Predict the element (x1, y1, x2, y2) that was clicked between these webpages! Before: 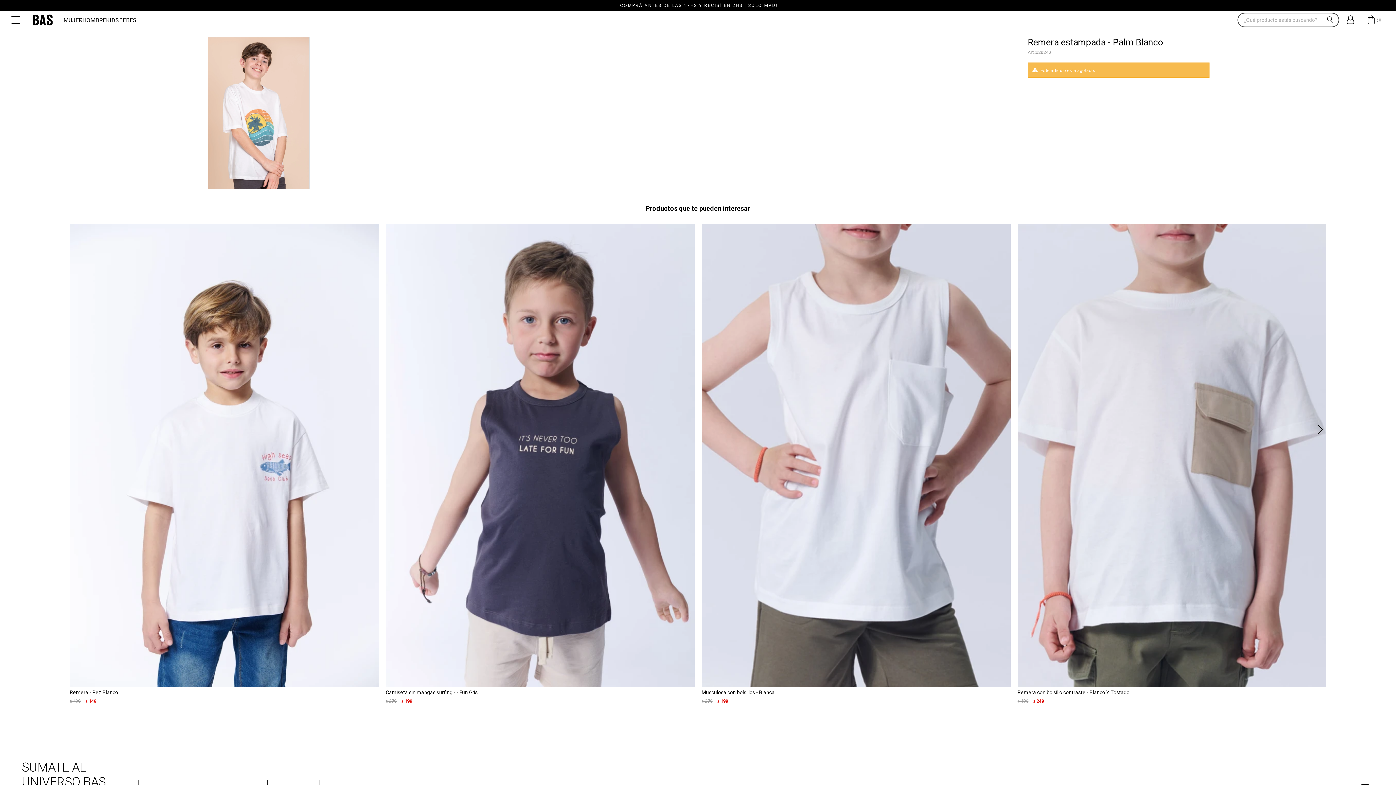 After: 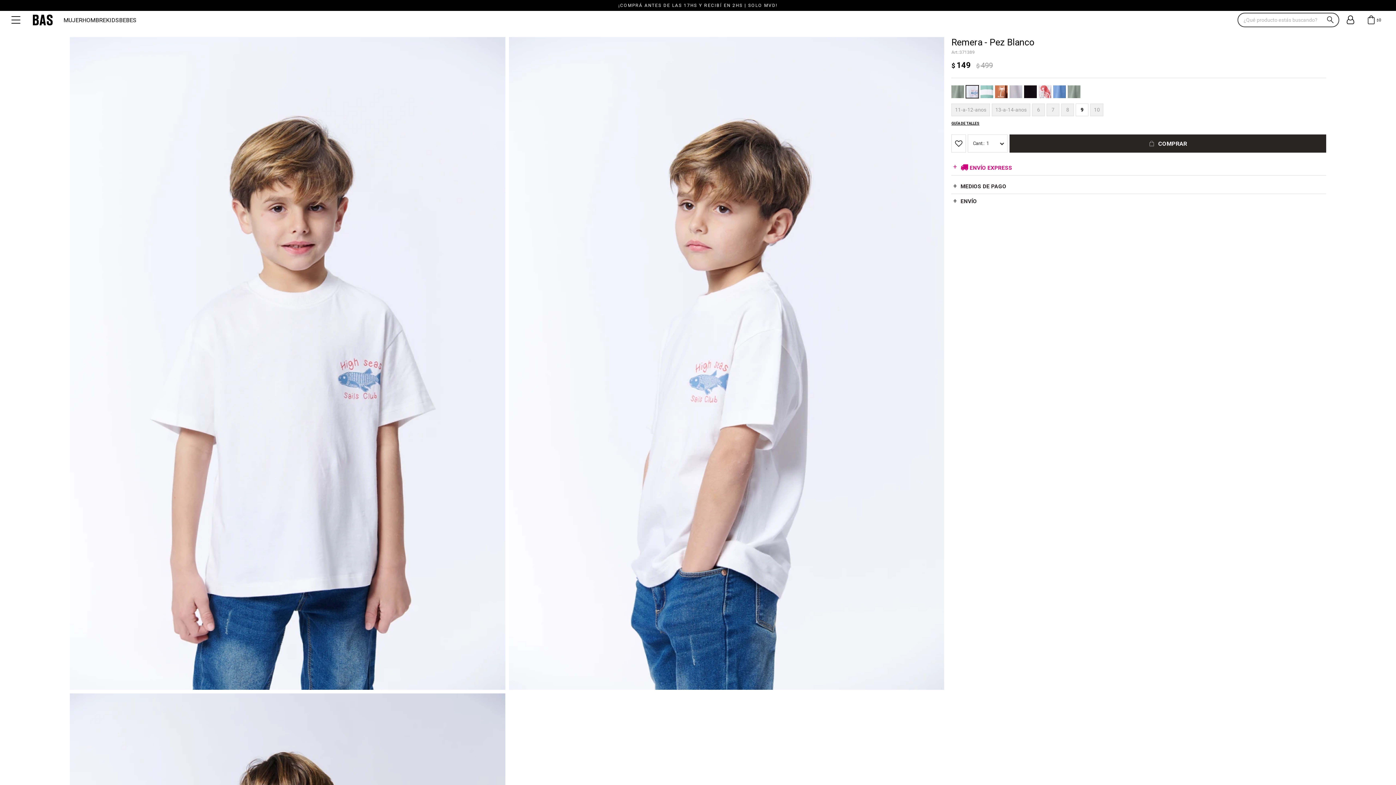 Action: bbox: (69, 224, 378, 687)